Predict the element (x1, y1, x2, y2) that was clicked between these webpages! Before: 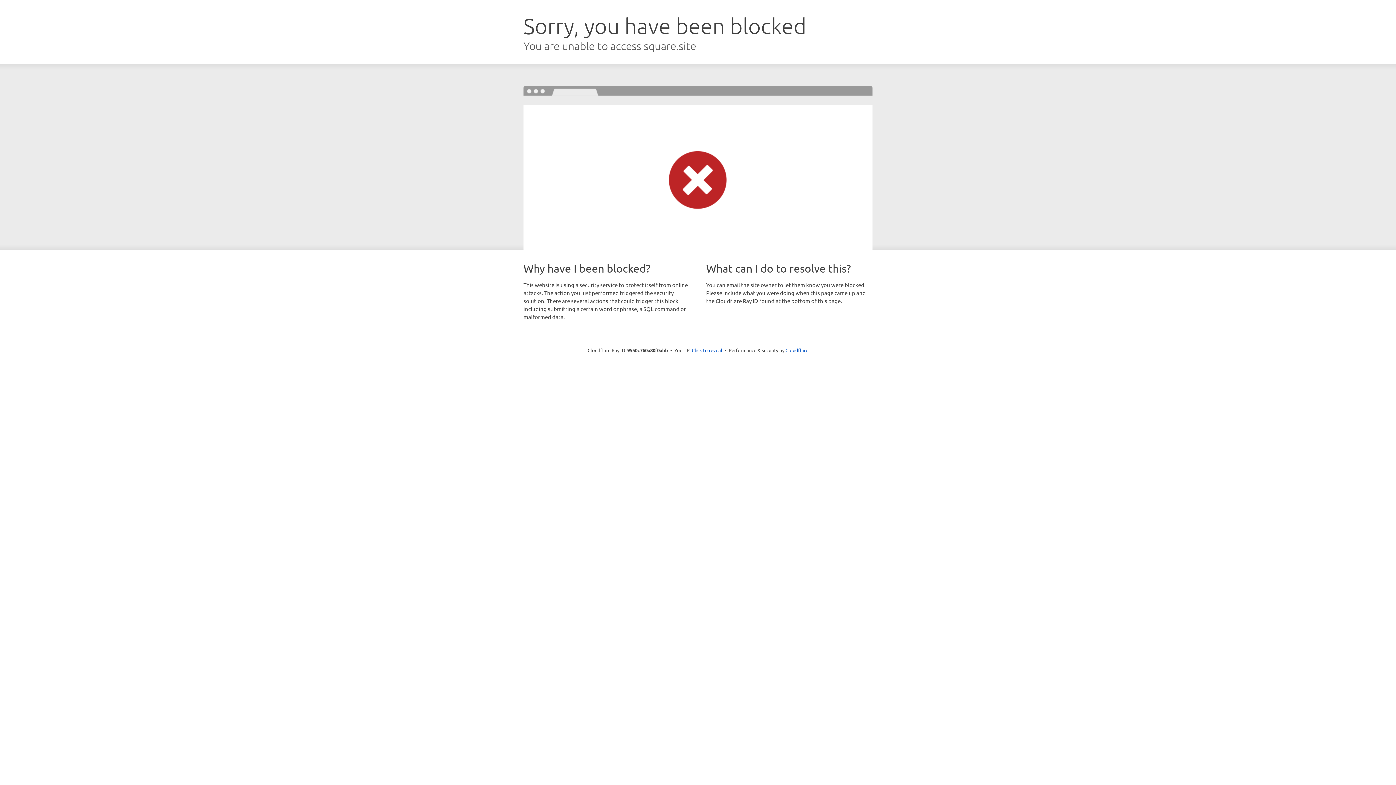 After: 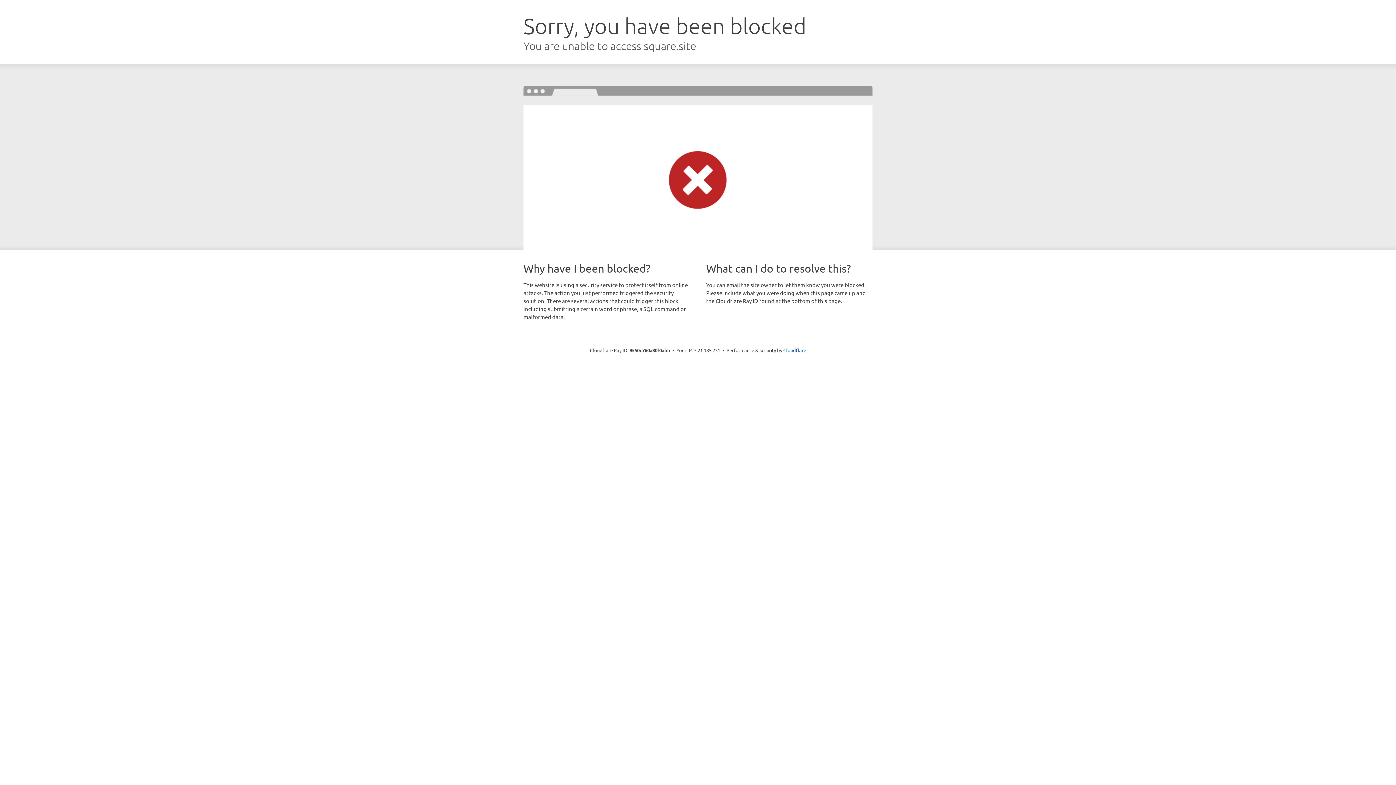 Action: label: Click to reveal bbox: (692, 346, 722, 353)